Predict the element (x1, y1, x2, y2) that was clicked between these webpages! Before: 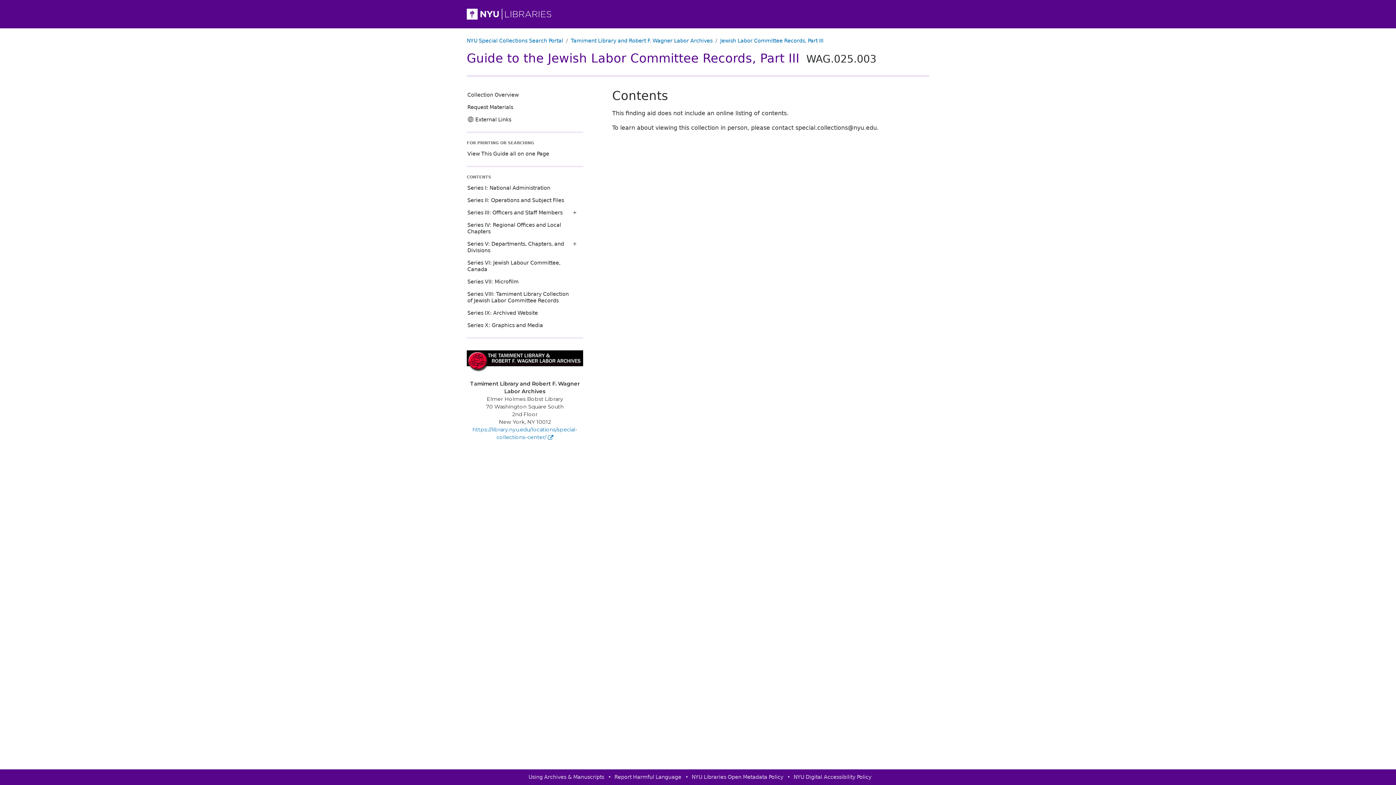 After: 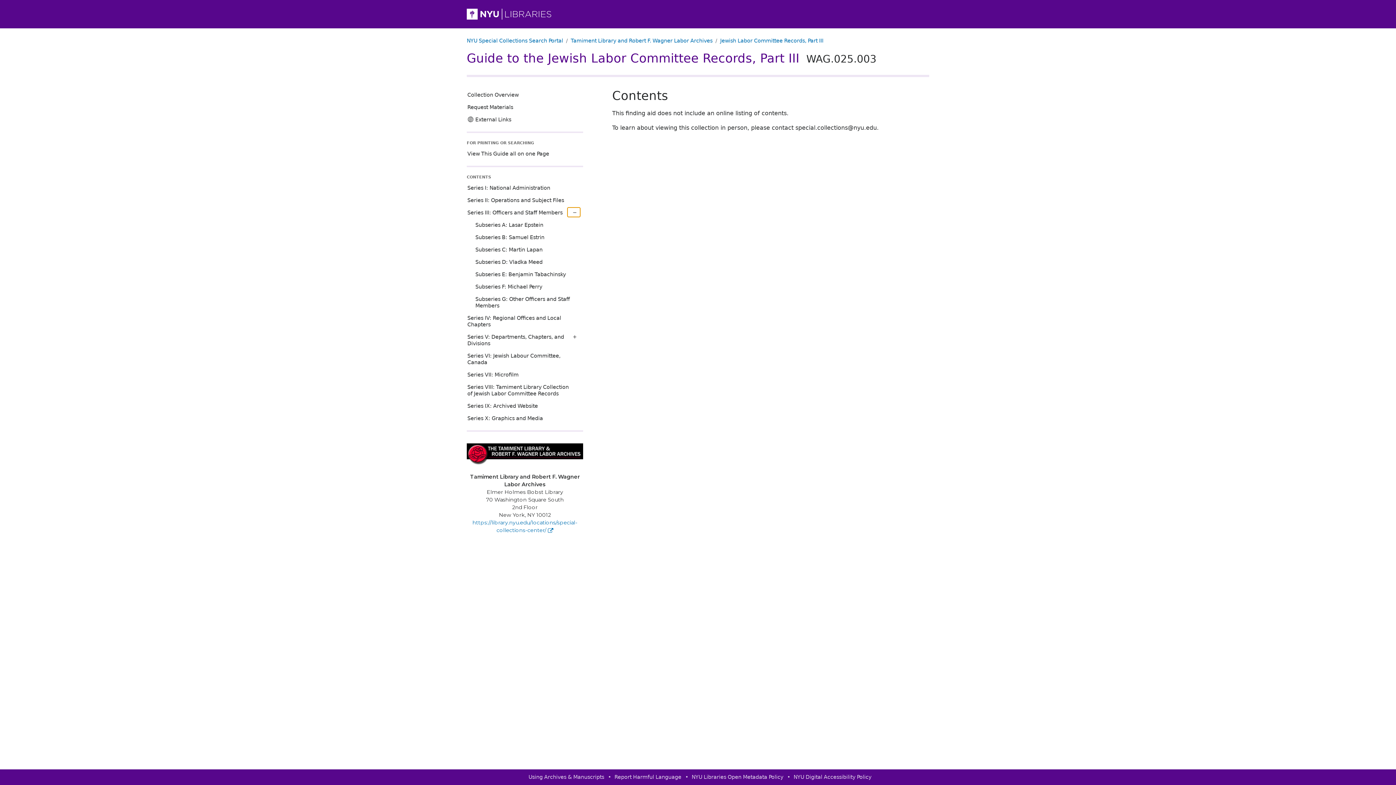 Action: bbox: (567, 207, 580, 217)